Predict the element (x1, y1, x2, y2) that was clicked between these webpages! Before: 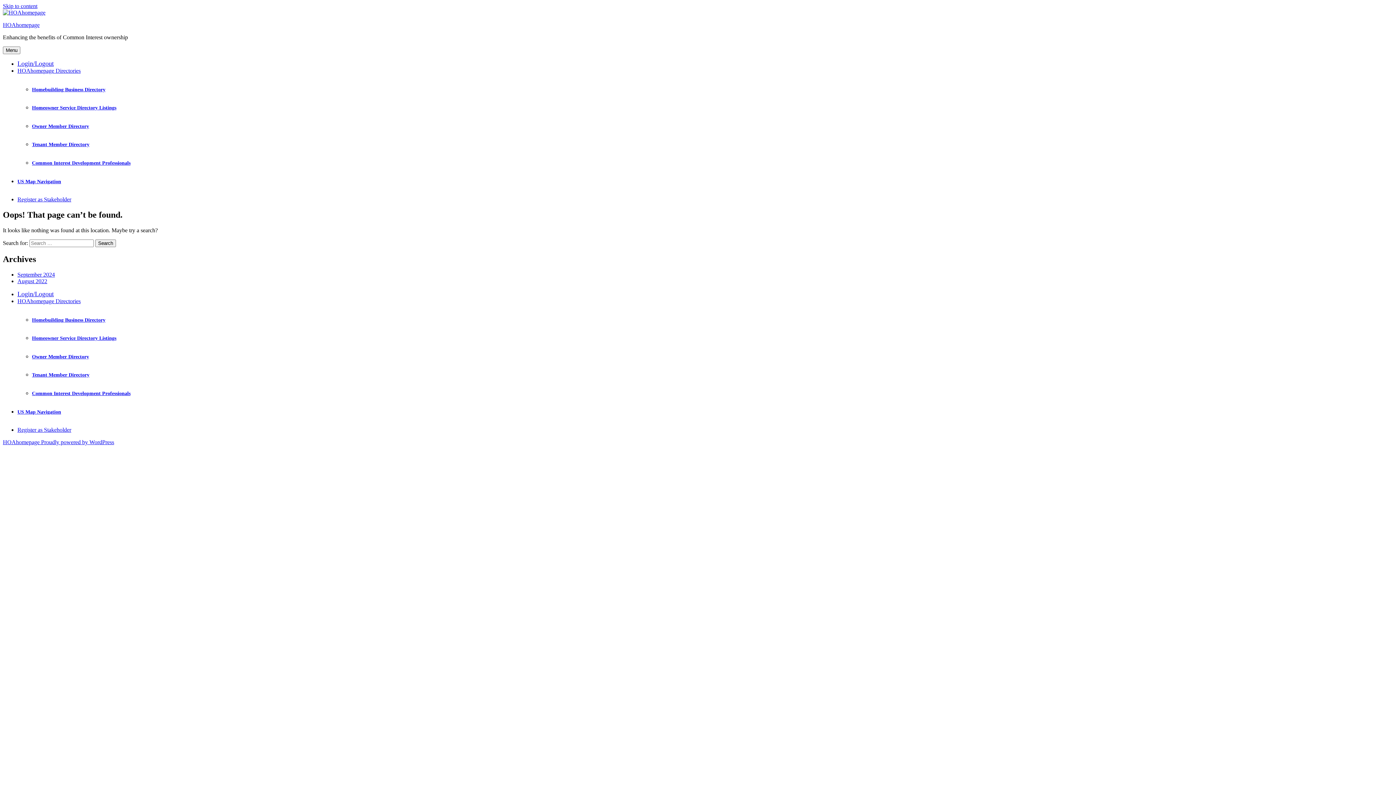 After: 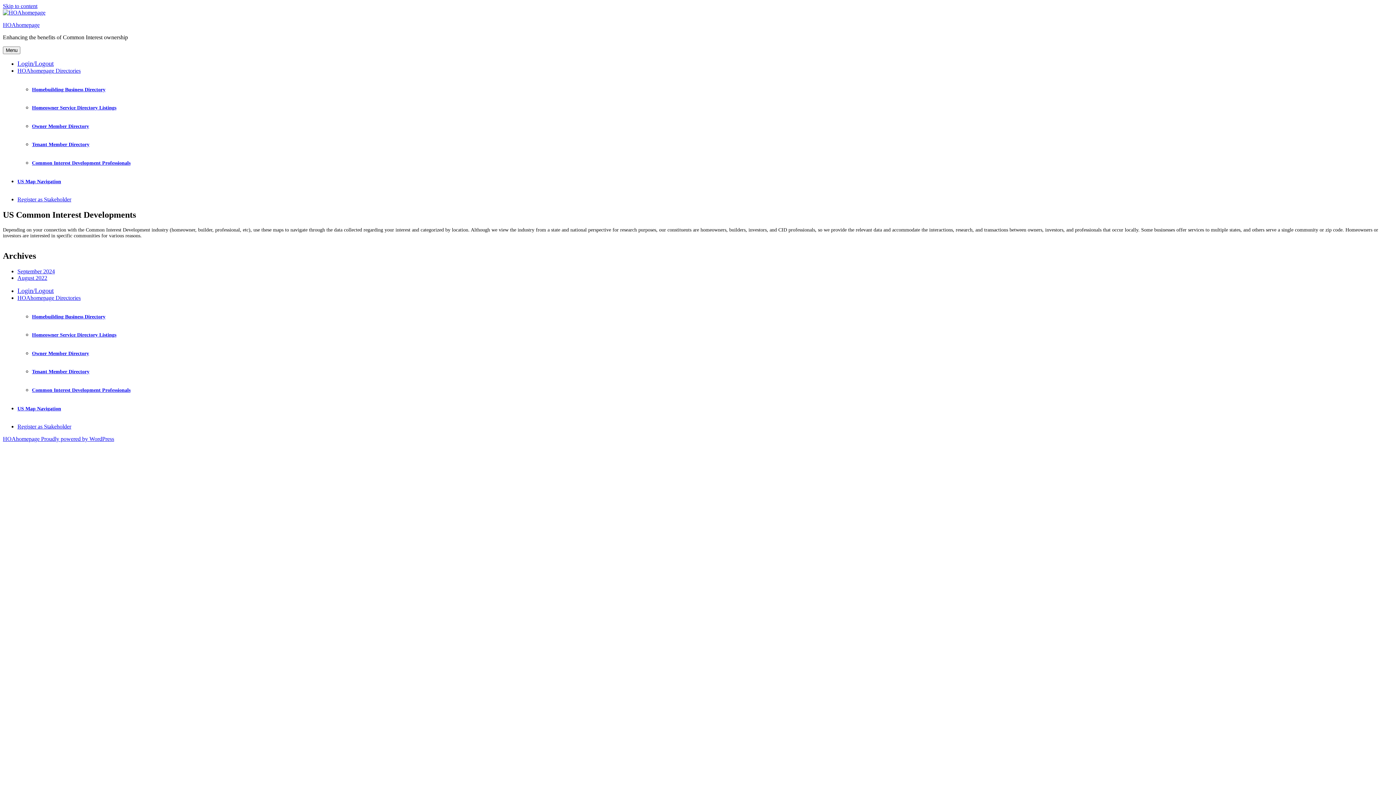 Action: label: US Map Navigation bbox: (17, 409, 1393, 415)